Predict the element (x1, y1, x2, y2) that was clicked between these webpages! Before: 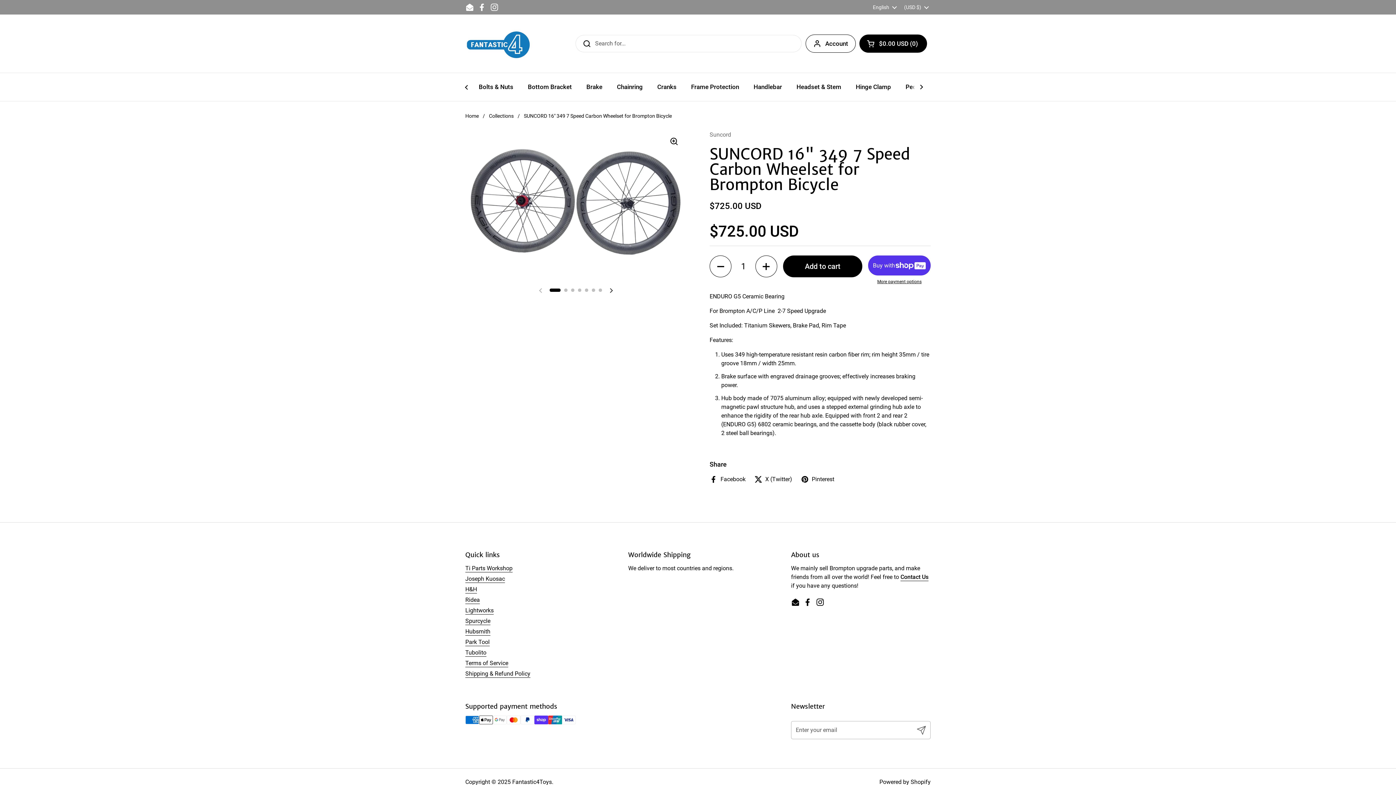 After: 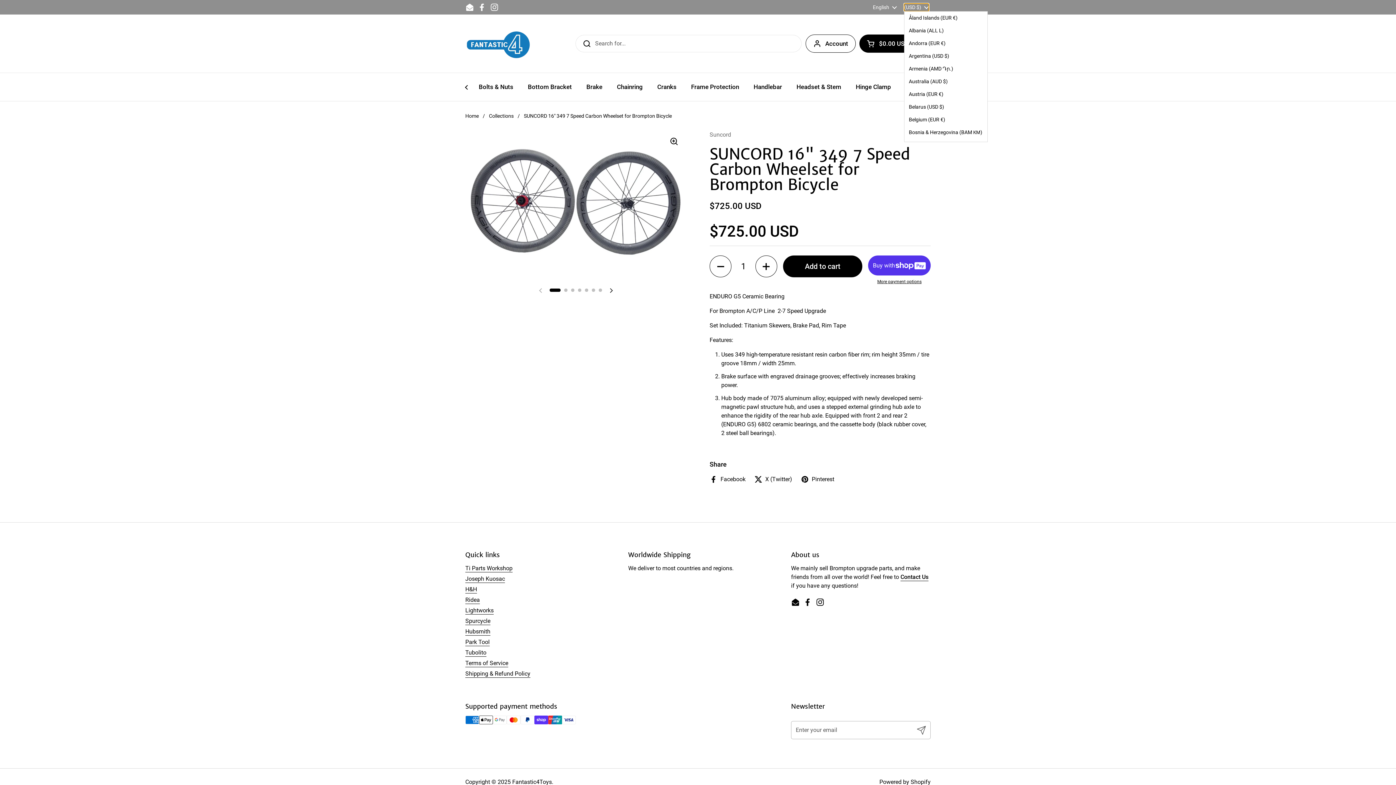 Action: bbox: (904, 3, 929, 11) label: (USD $) 